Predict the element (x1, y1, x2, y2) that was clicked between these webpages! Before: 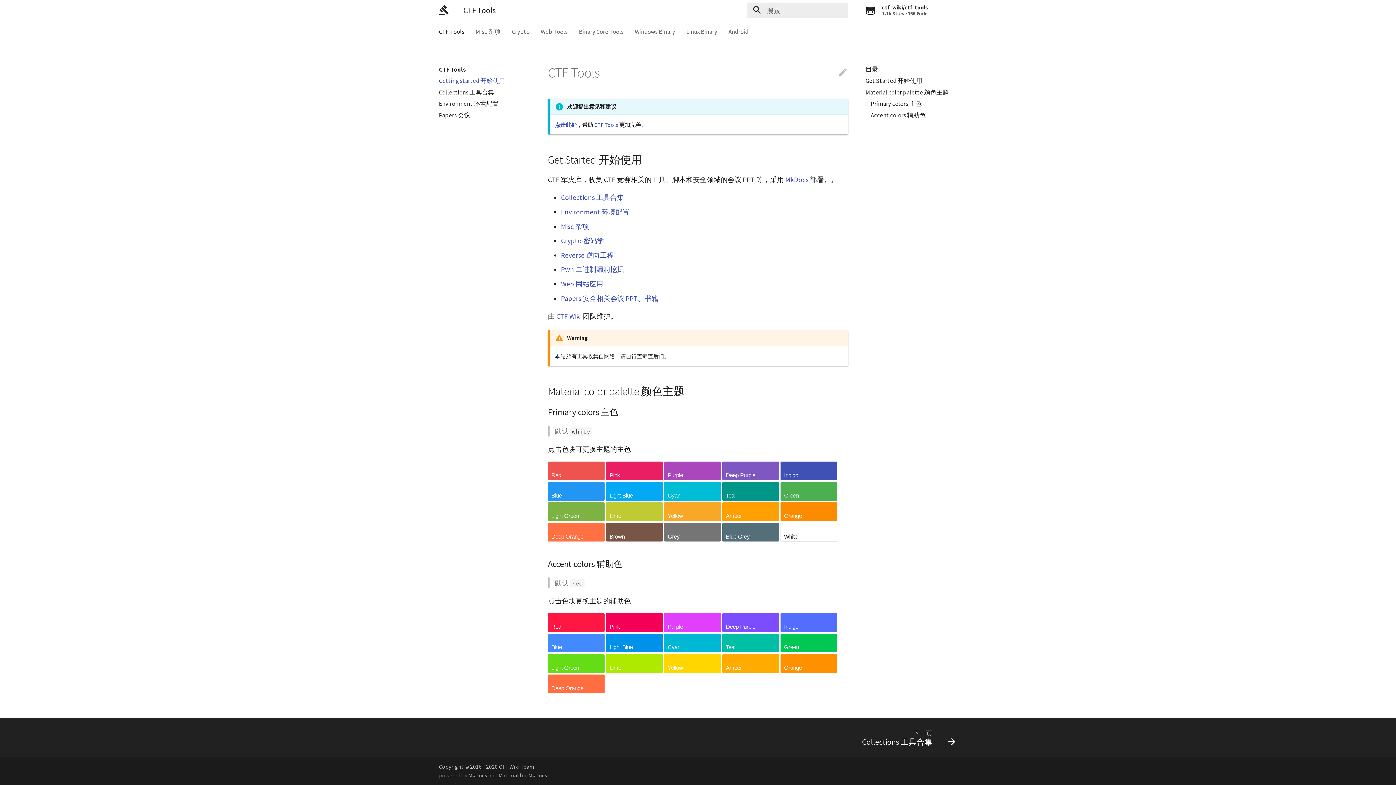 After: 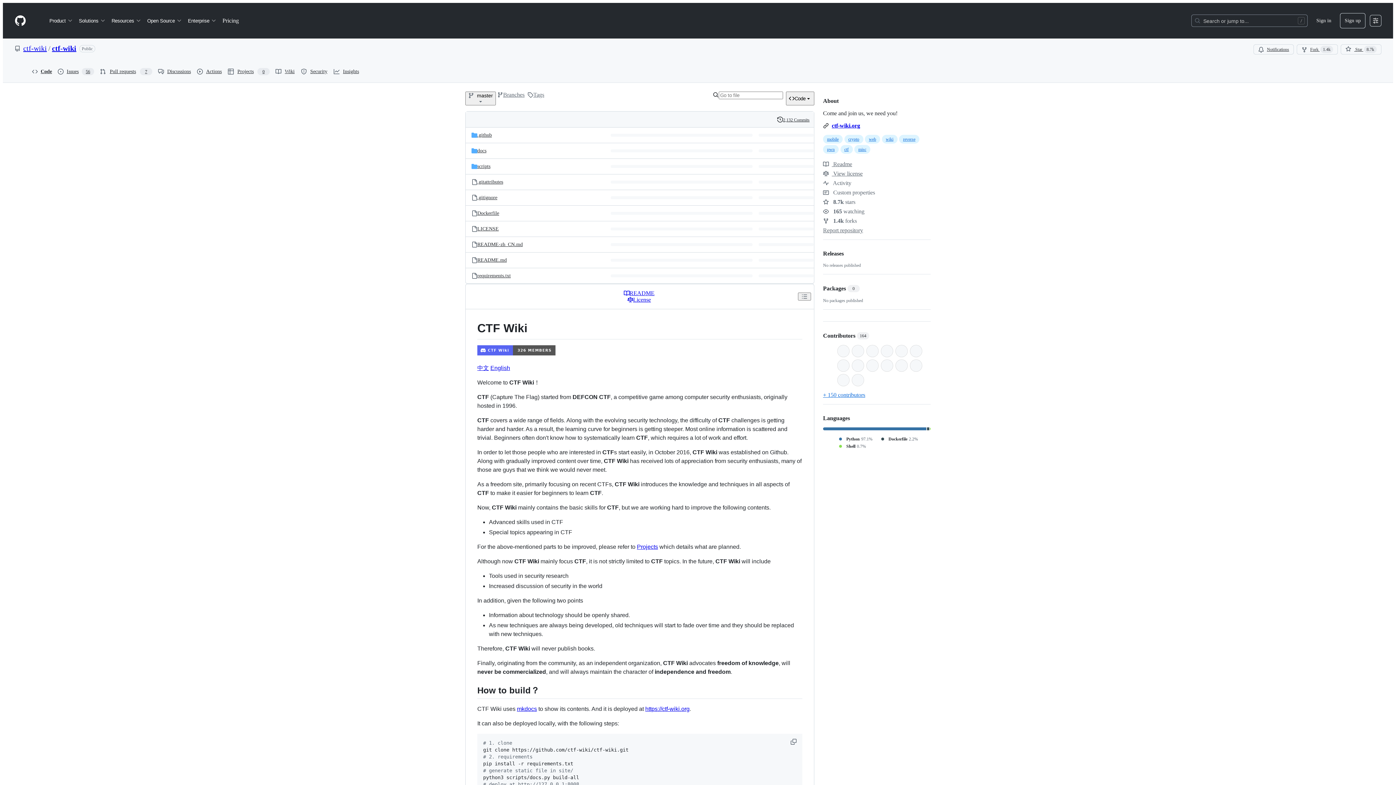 Action: bbox: (556, 311, 581, 320) label: CTF Wiki